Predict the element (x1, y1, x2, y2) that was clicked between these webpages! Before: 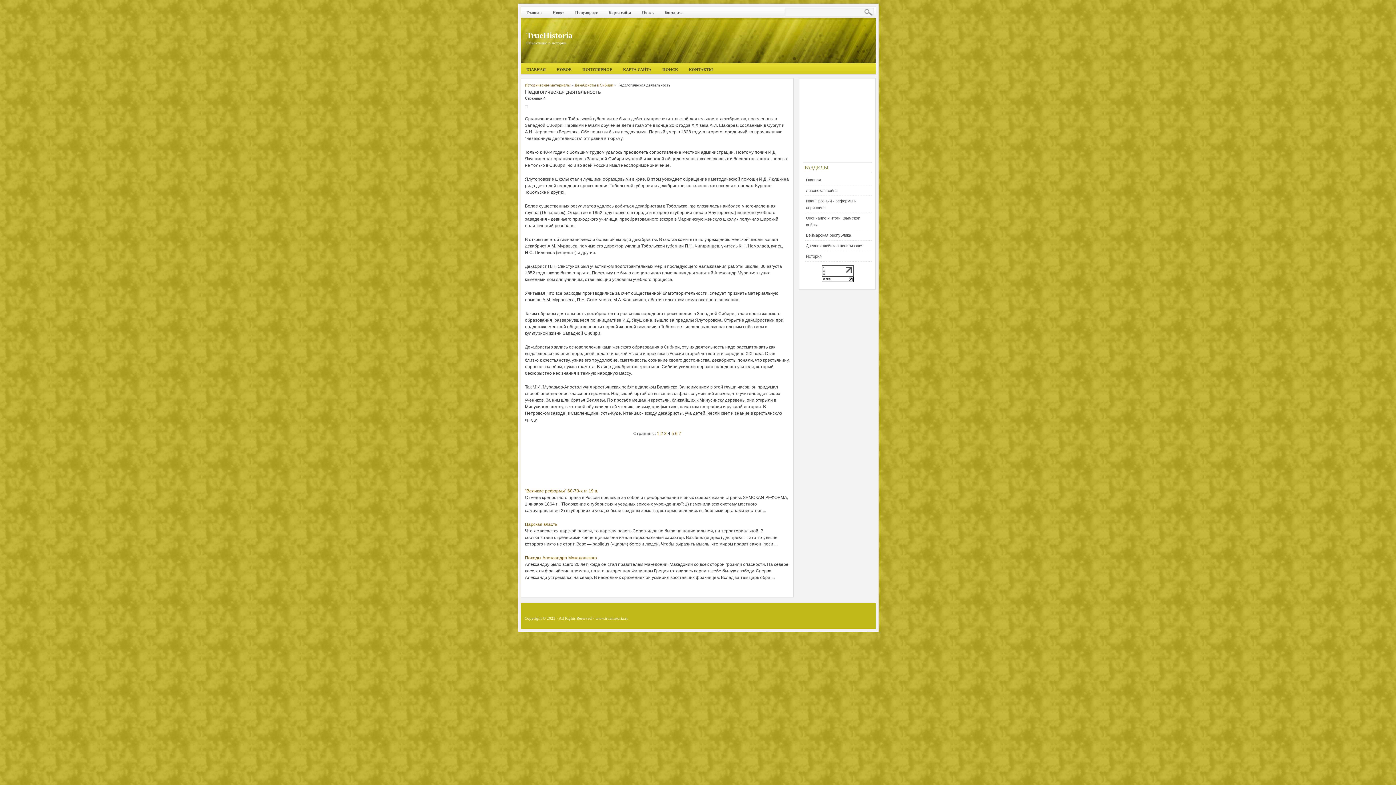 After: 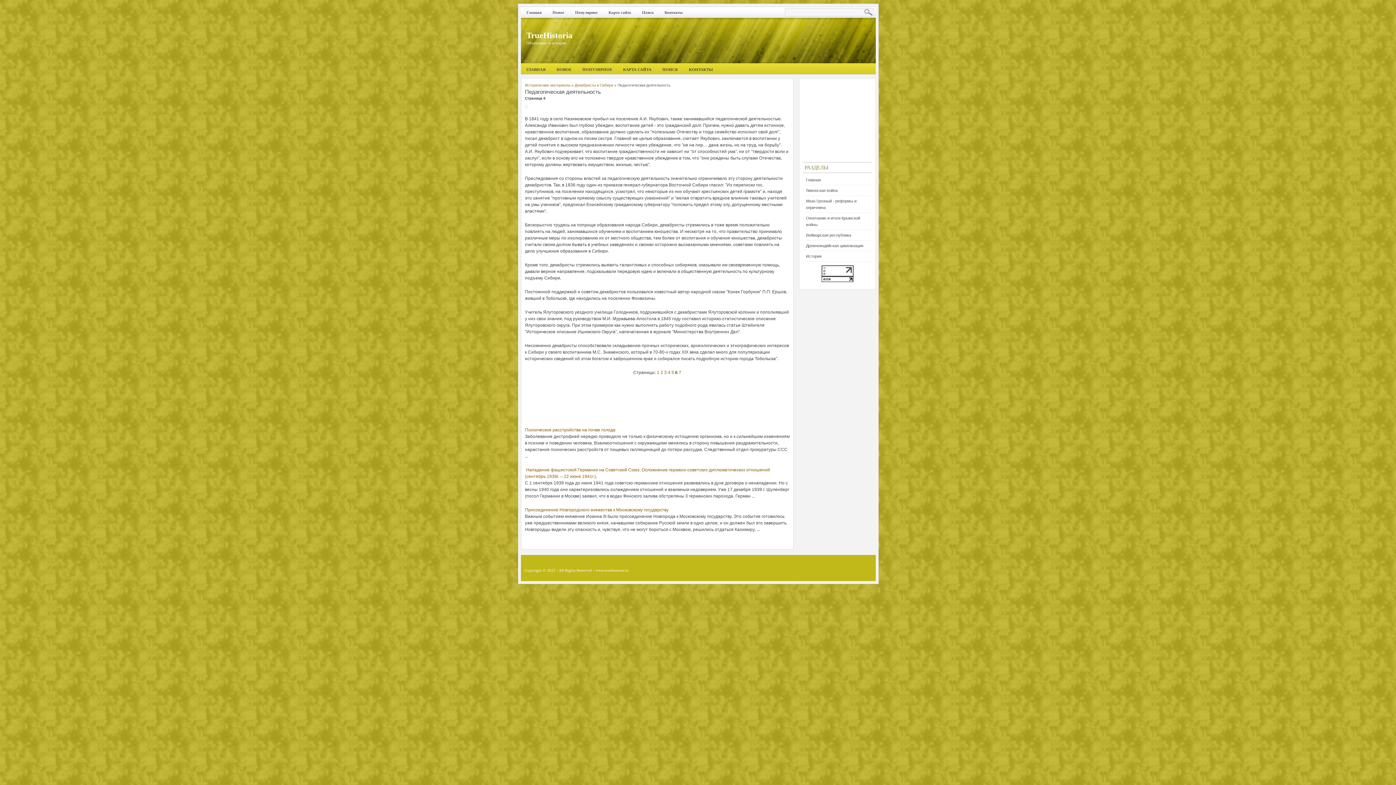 Action: label: 6 bbox: (675, 431, 677, 436)